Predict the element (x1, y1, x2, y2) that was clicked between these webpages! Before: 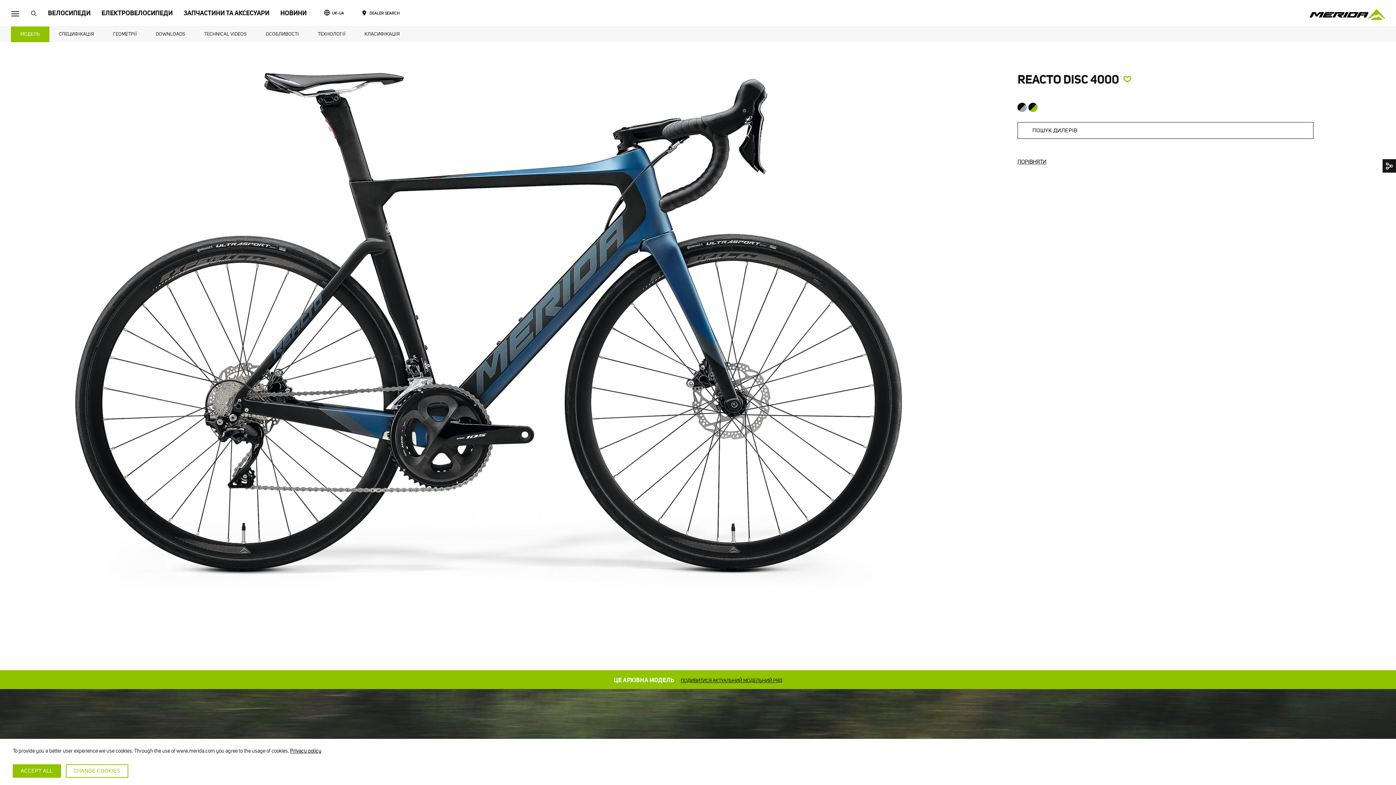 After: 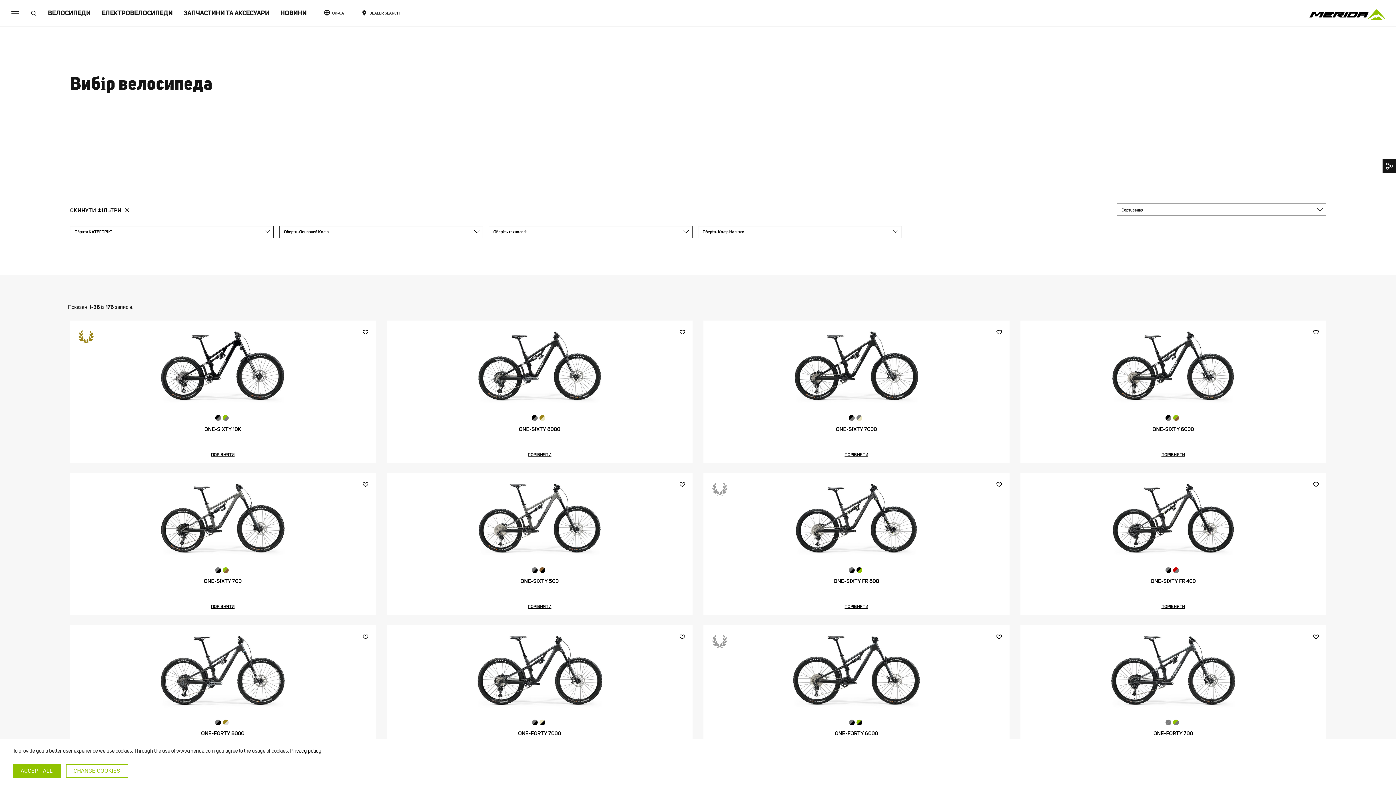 Action: label: ПОДИВИТИСЯ АКТУАЛЬНИЙ МОДЕЛЬНИЙ РЯД bbox: (680, 678, 782, 683)